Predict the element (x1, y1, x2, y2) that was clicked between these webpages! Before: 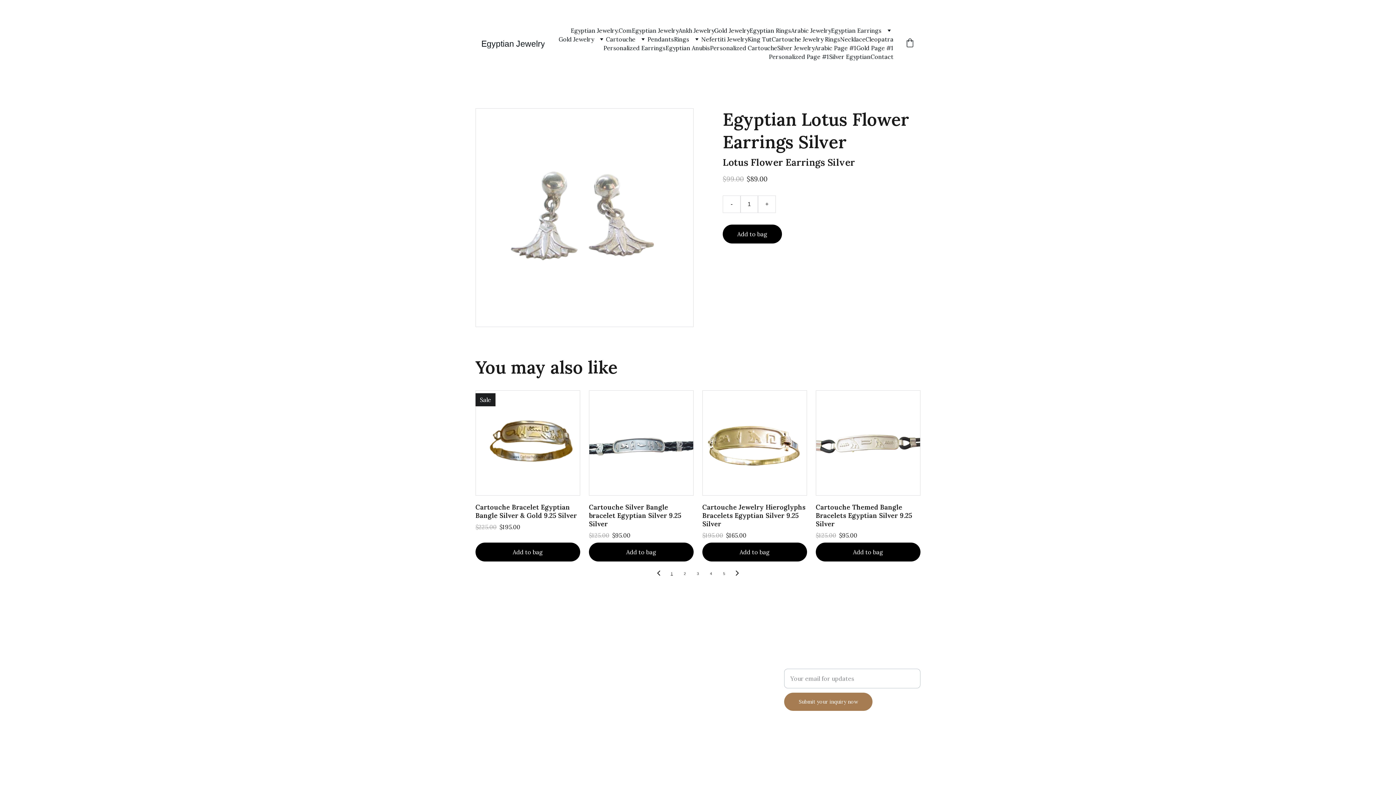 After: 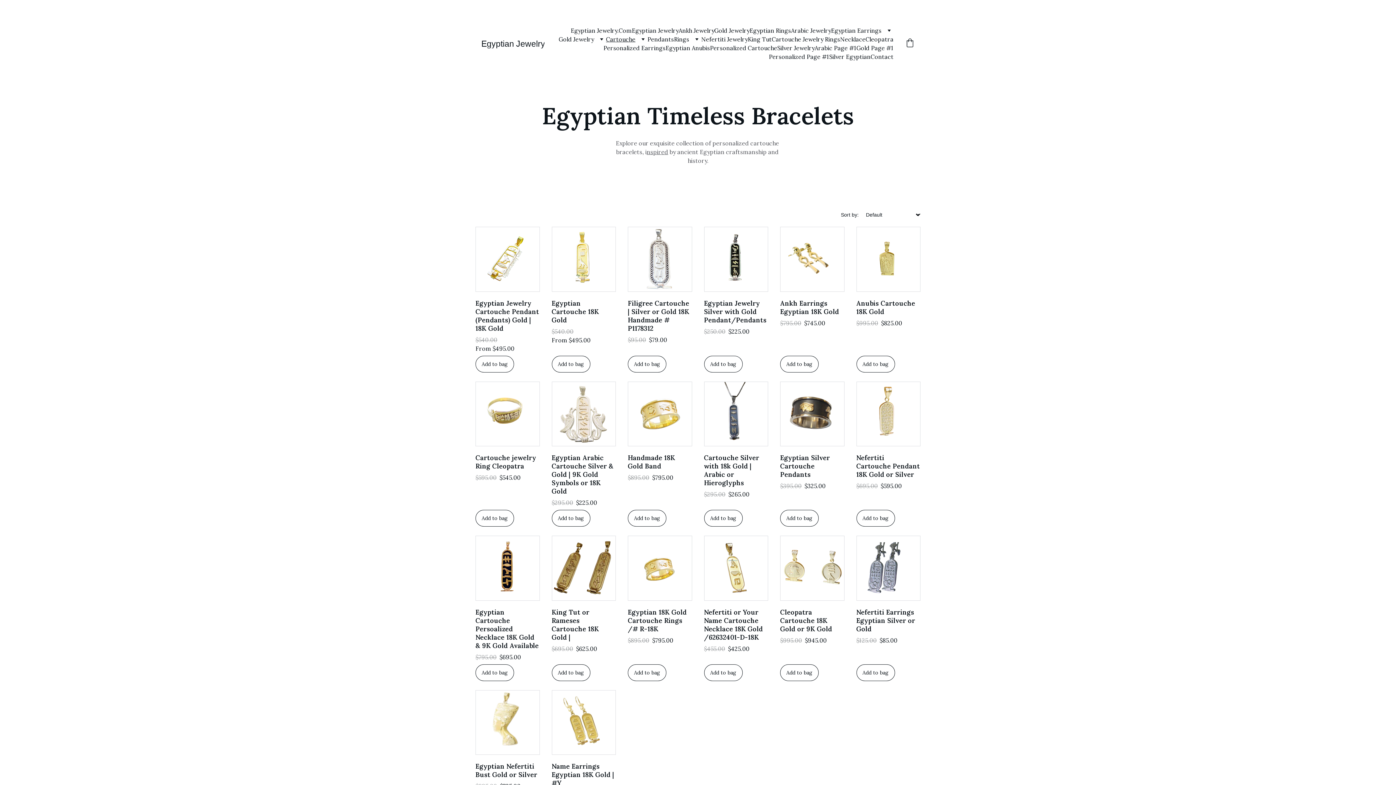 Action: bbox: (606, 34, 635, 43) label: Cartouche